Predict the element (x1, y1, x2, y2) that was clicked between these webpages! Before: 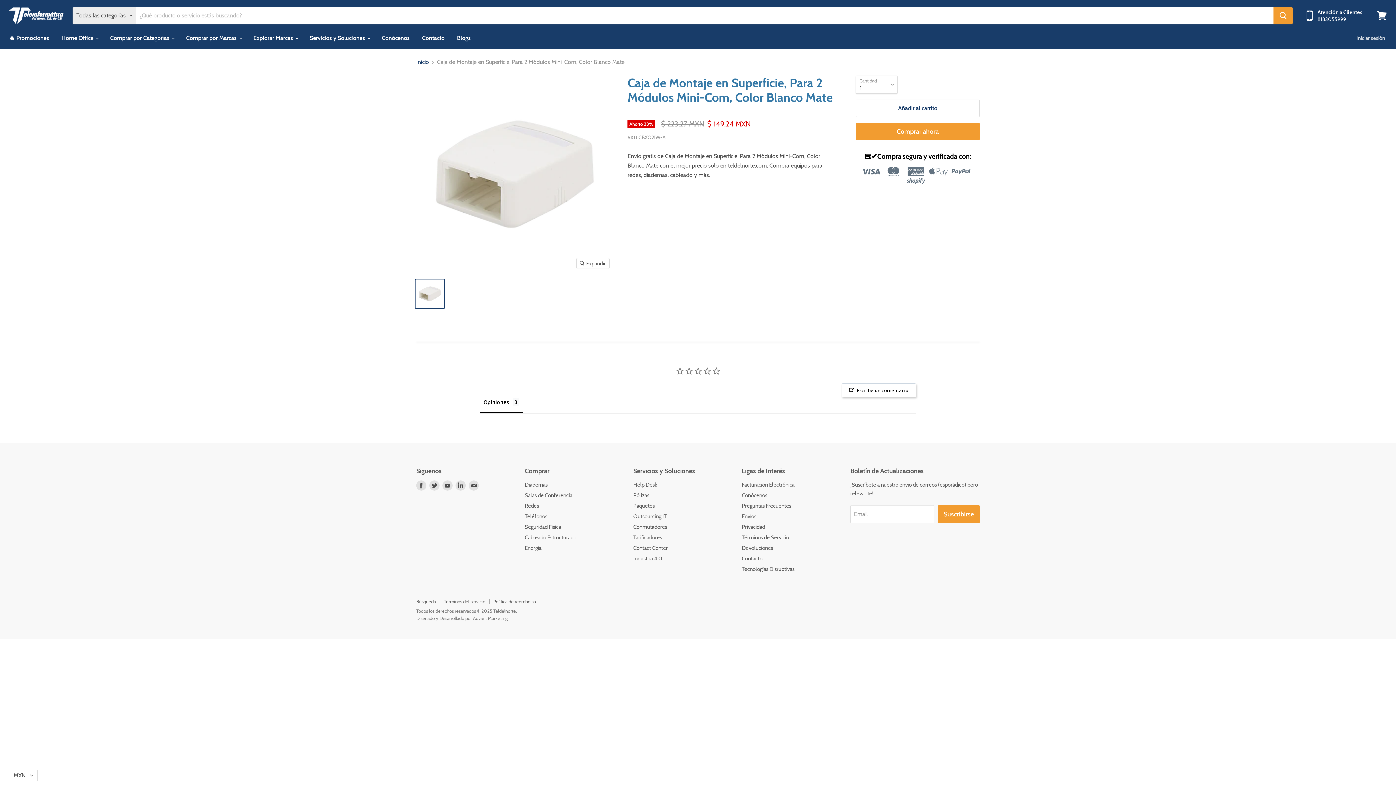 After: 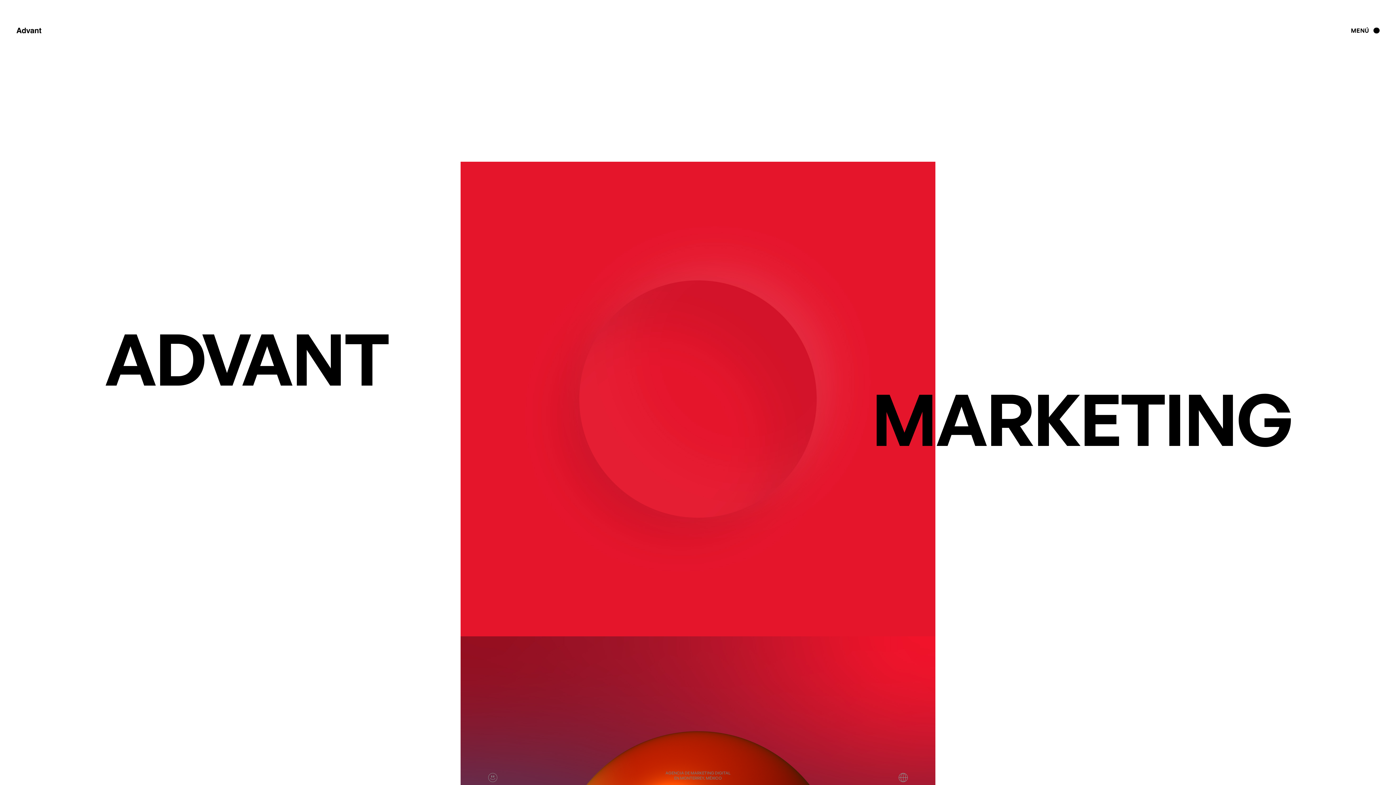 Action: bbox: (416, 613, 507, 619) label: Diseñado y Desarrollado por Advant Marketing